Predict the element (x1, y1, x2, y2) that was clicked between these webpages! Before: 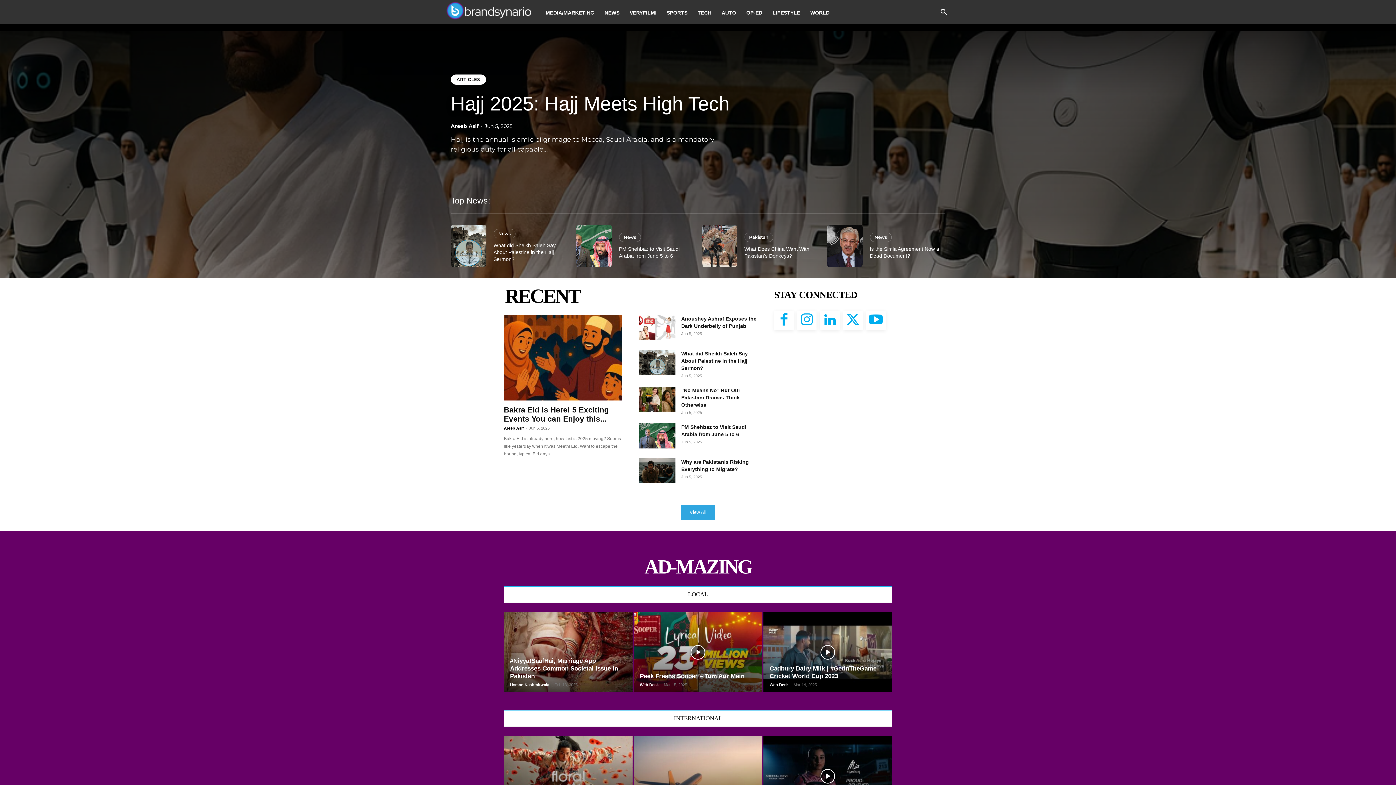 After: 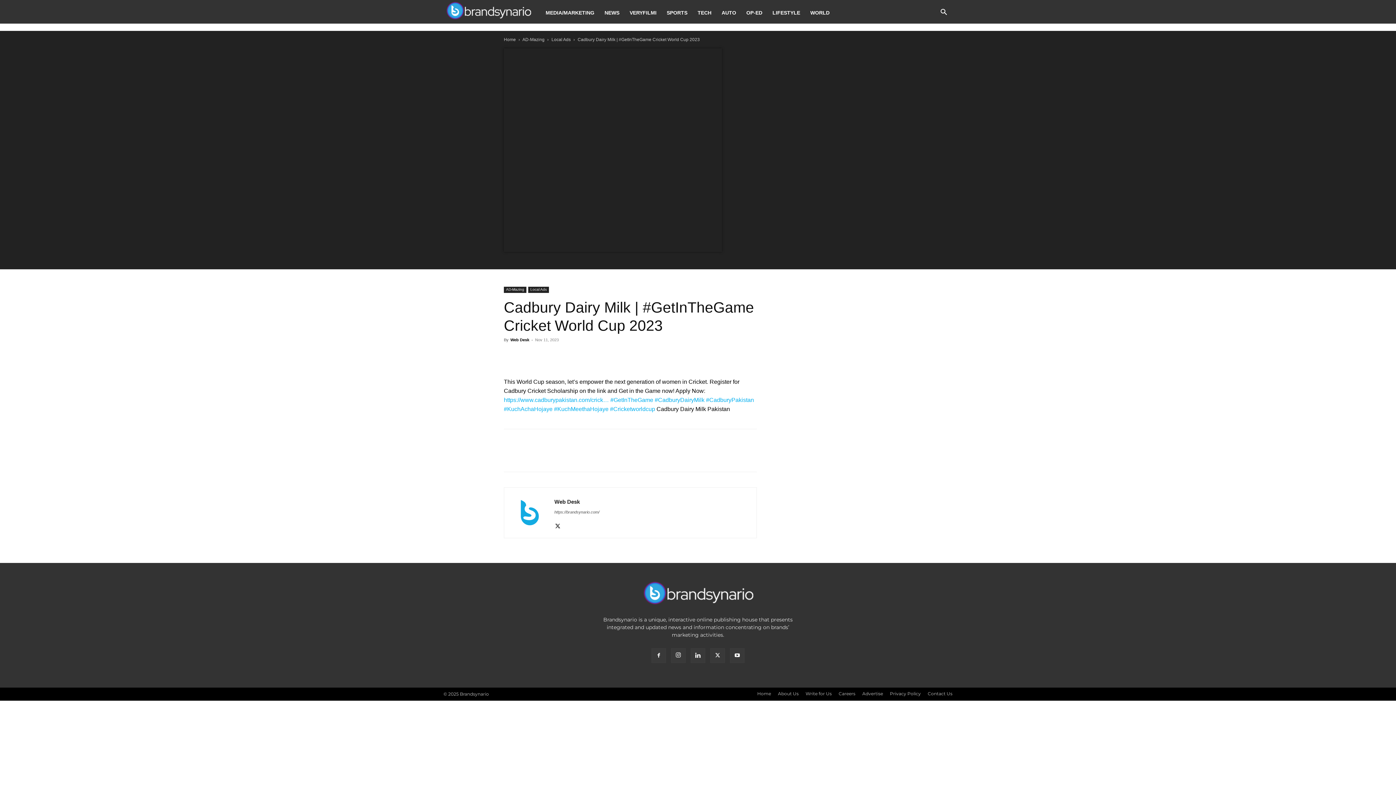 Action: bbox: (763, 612, 892, 692)